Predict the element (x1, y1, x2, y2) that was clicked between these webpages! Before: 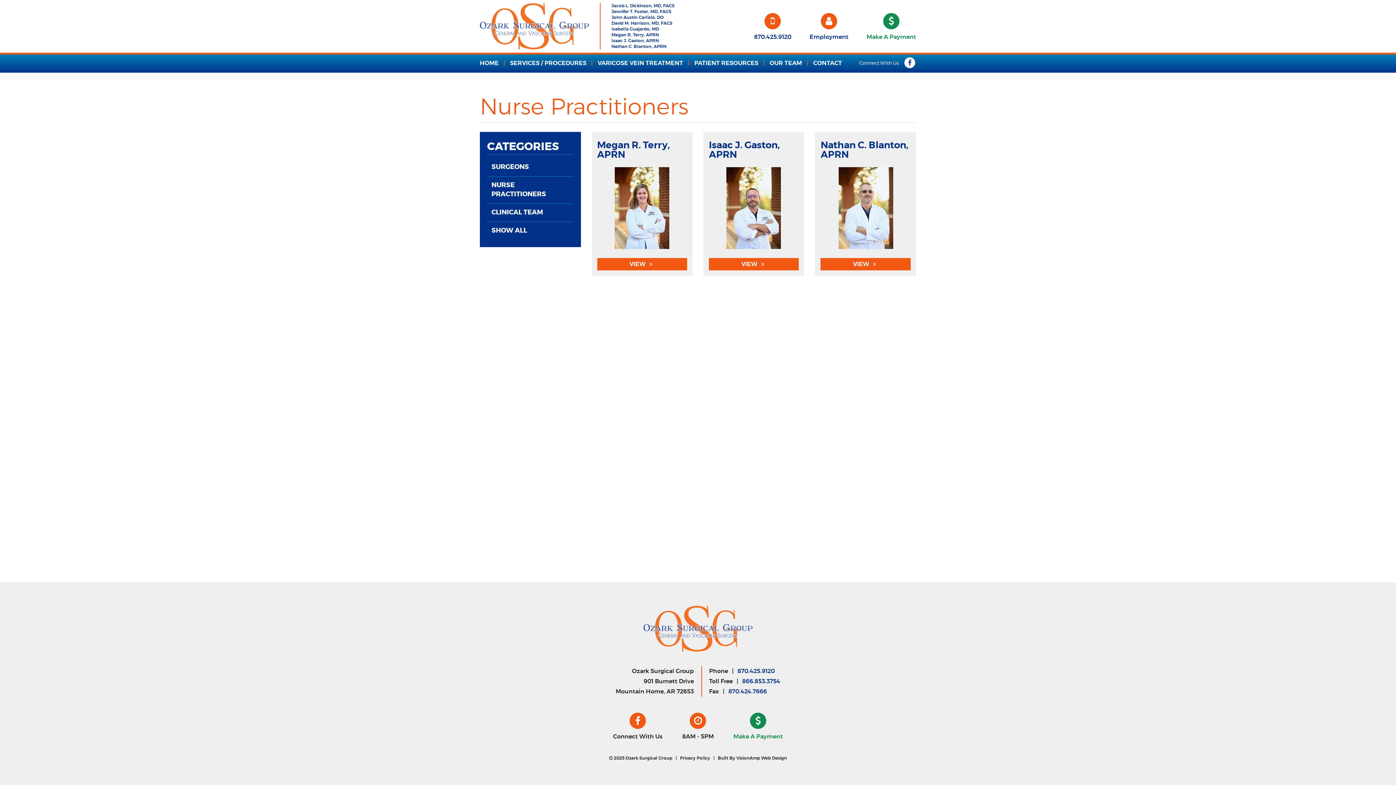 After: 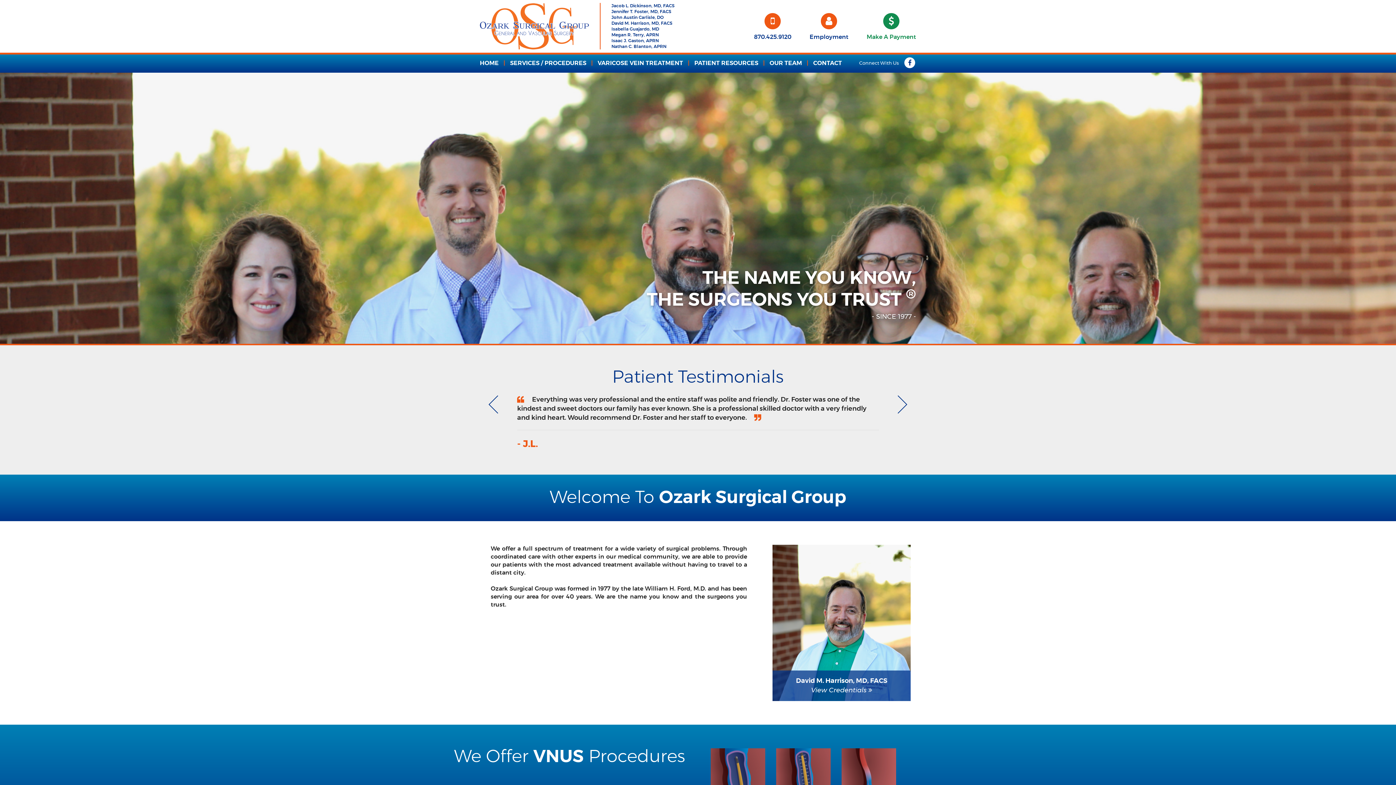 Action: bbox: (480, 22, 589, 28)